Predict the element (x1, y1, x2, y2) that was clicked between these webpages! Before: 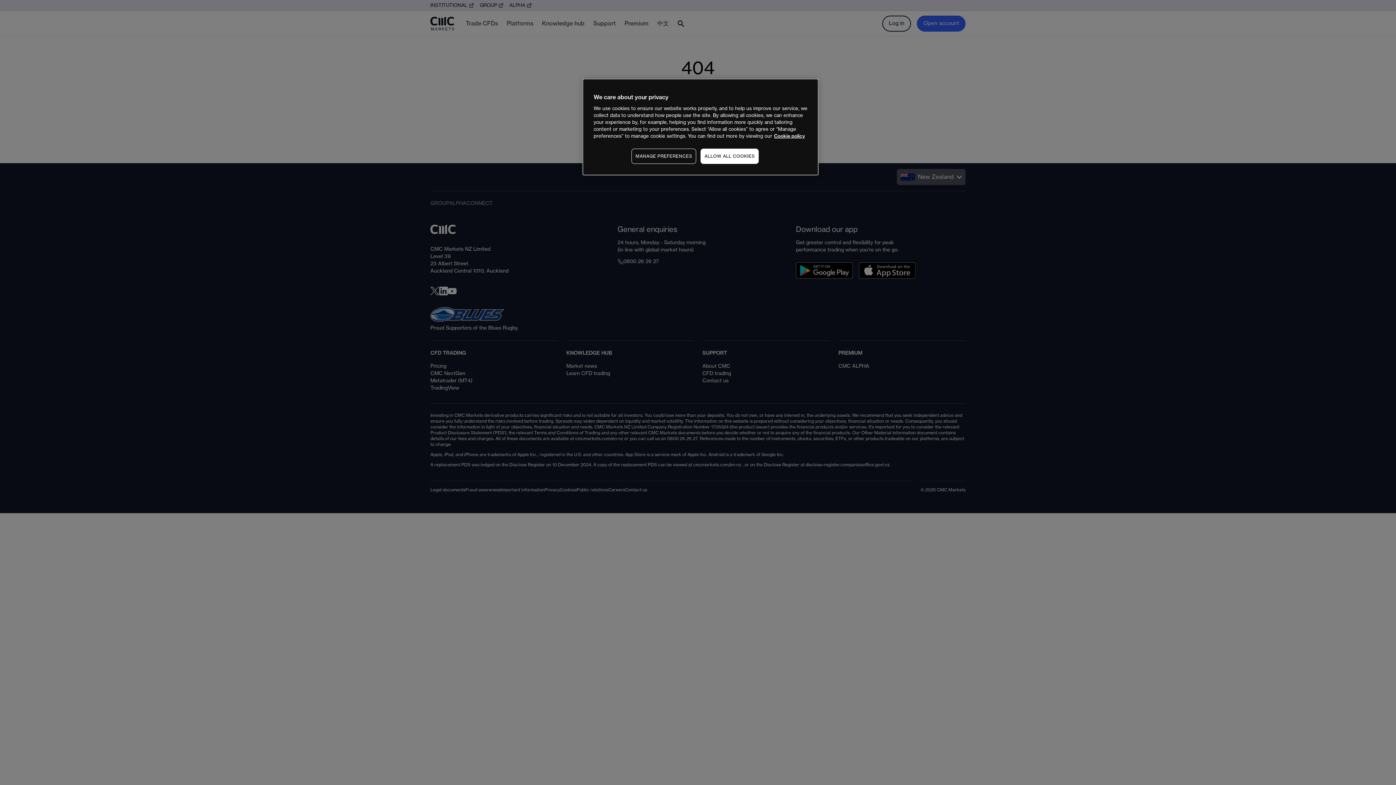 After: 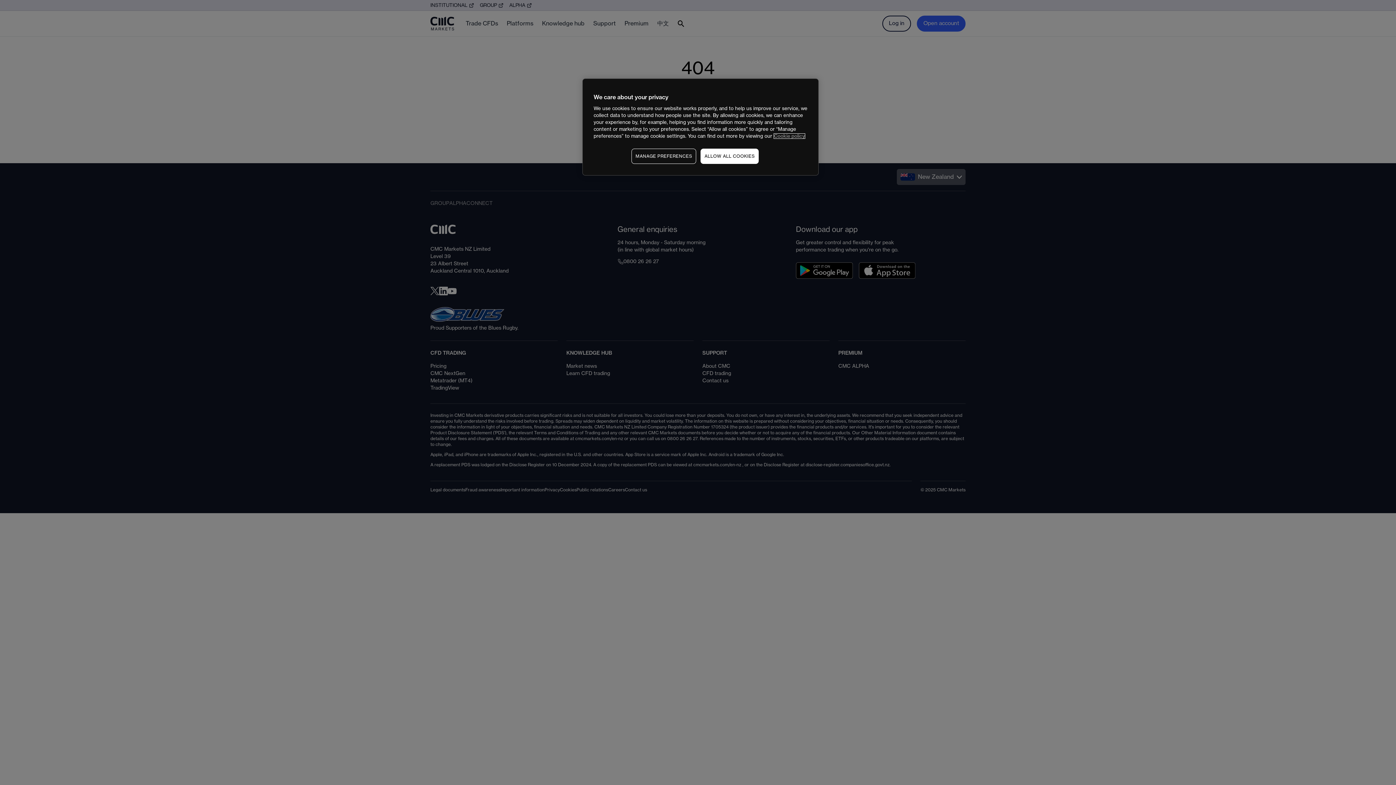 Action: bbox: (774, 133, 805, 138) label: More information about your privacy, opens in a new tab